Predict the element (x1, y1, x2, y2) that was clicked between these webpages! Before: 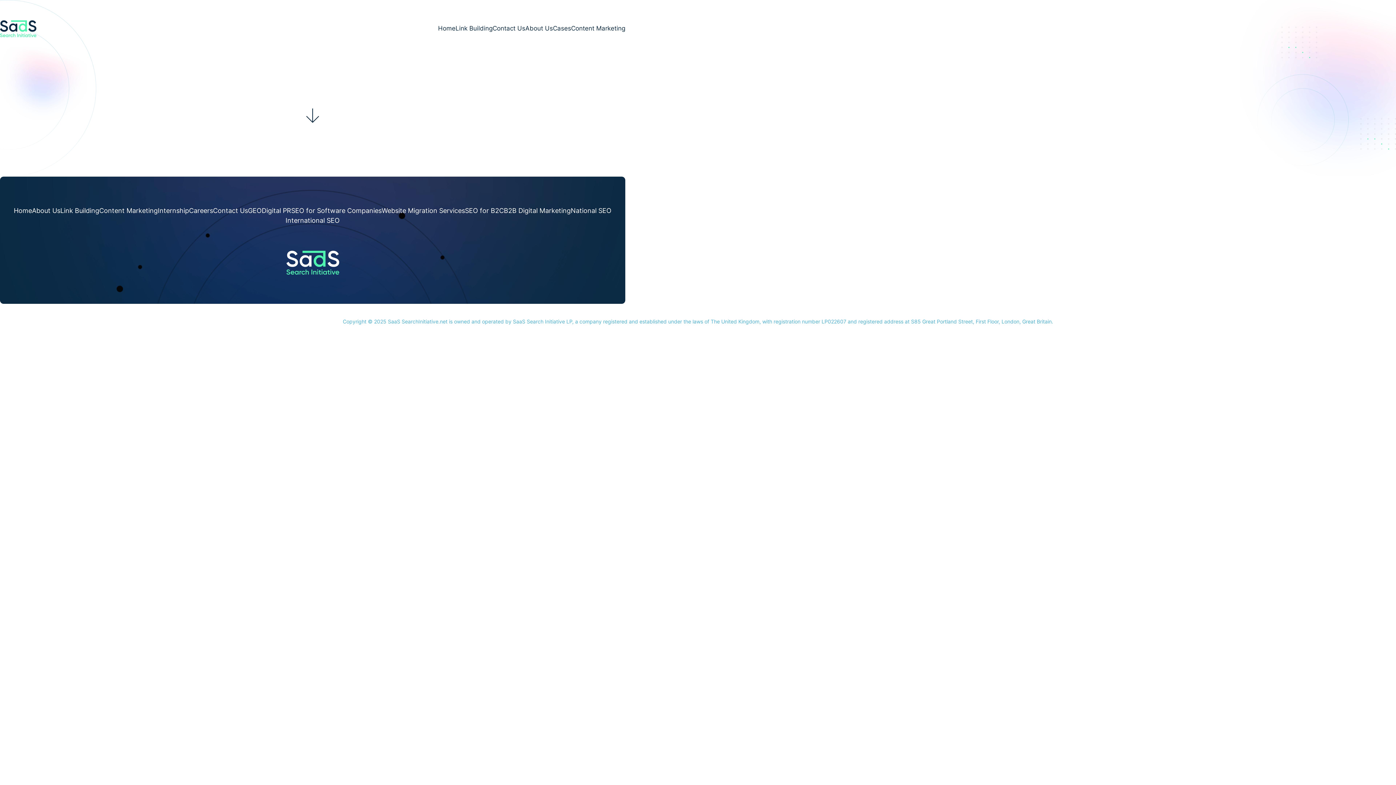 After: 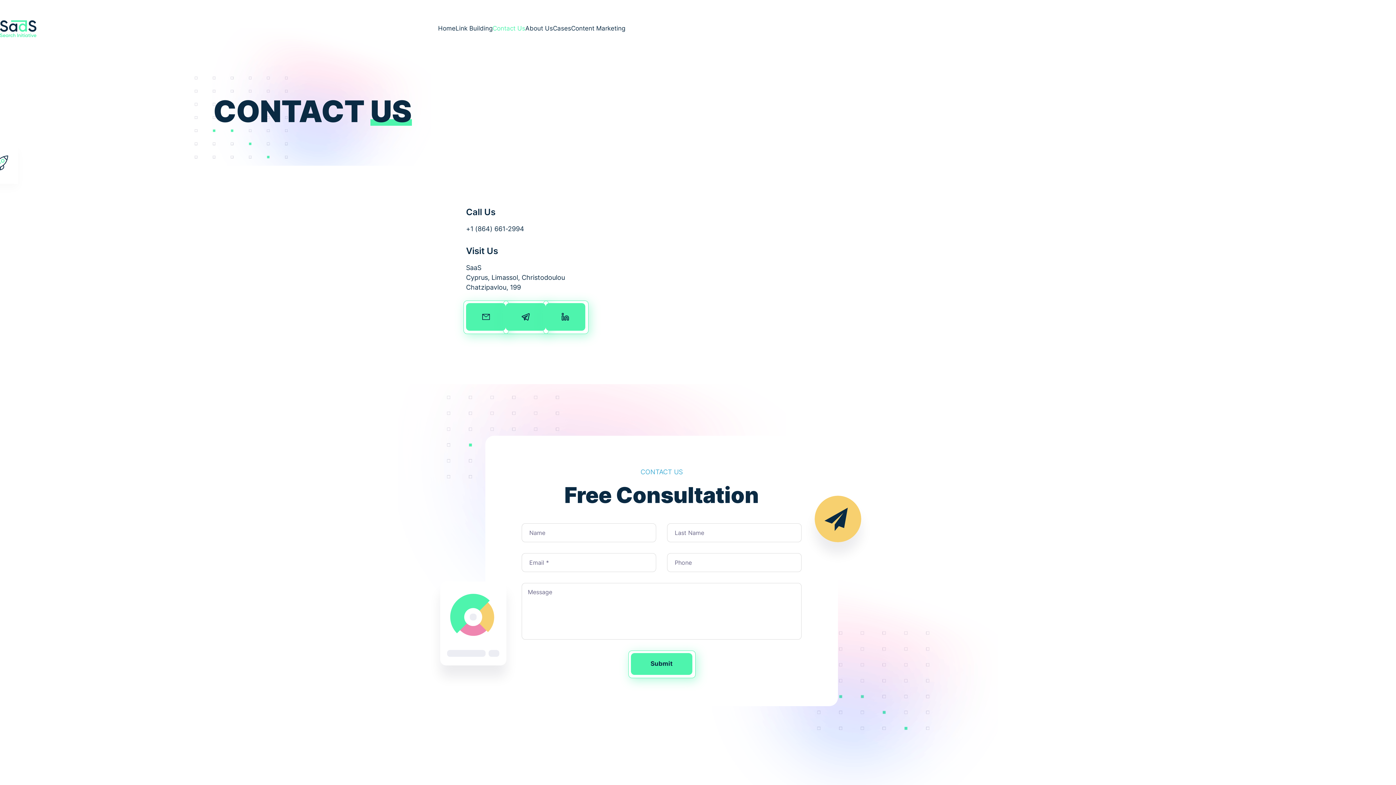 Action: label: Contact Us bbox: (492, 24, 525, 32)